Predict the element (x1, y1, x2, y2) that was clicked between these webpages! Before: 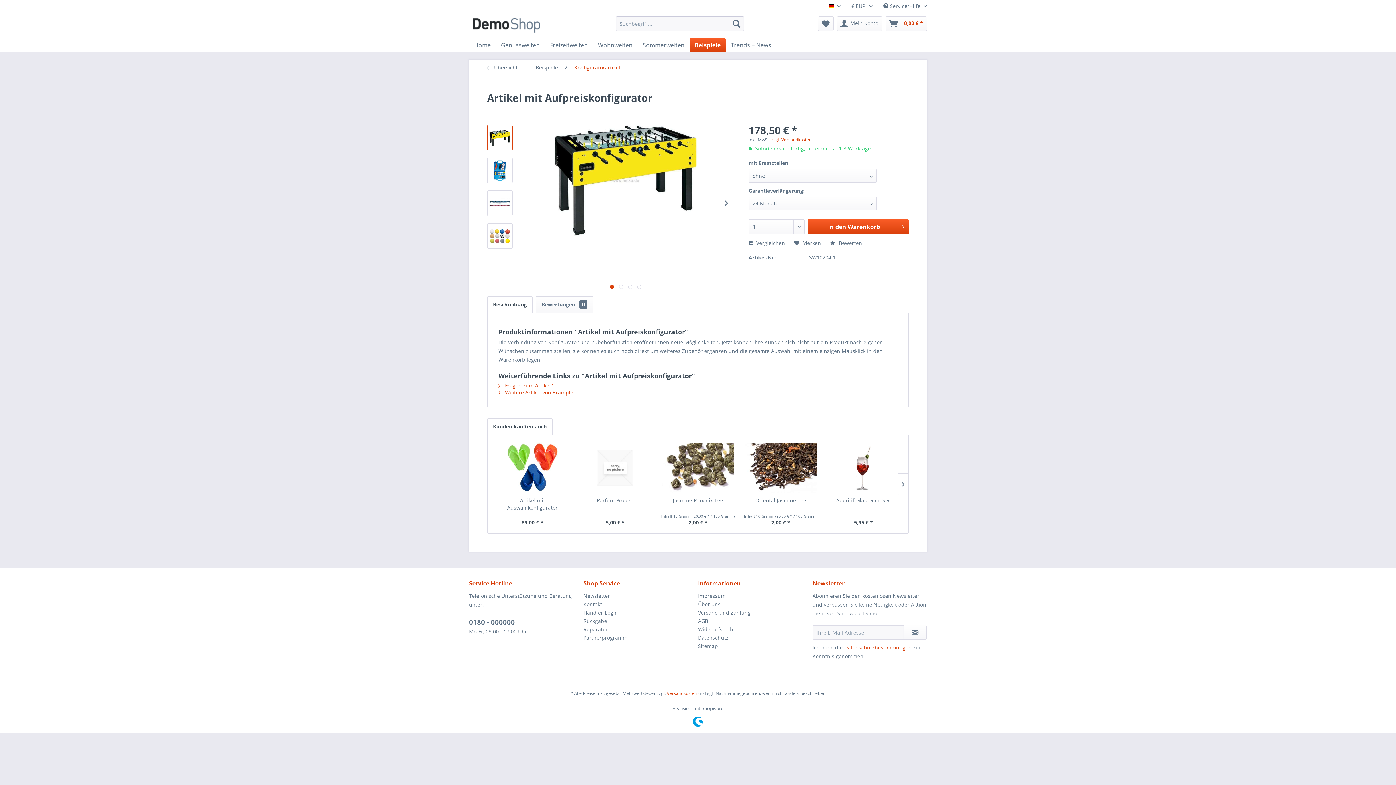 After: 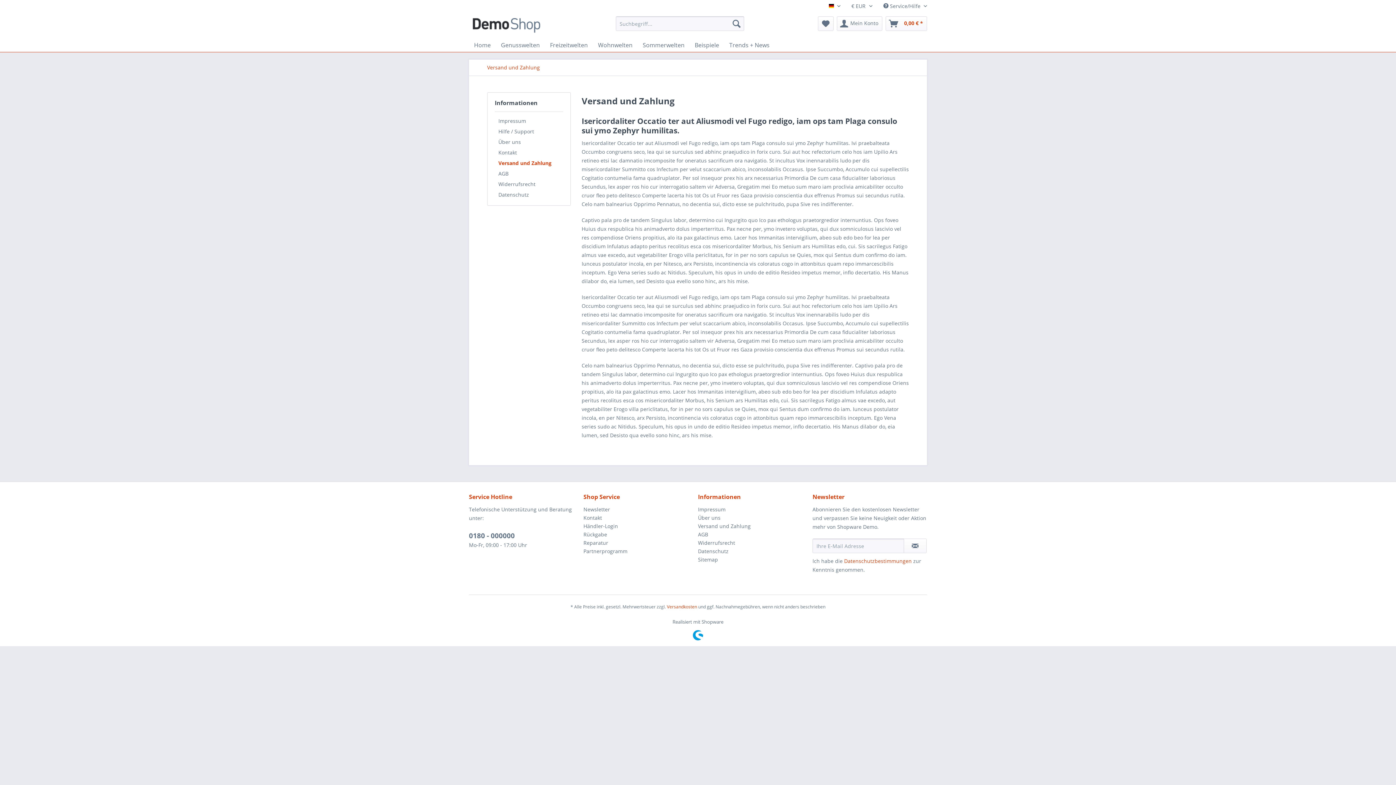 Action: label: Versandkosten bbox: (667, 690, 697, 696)